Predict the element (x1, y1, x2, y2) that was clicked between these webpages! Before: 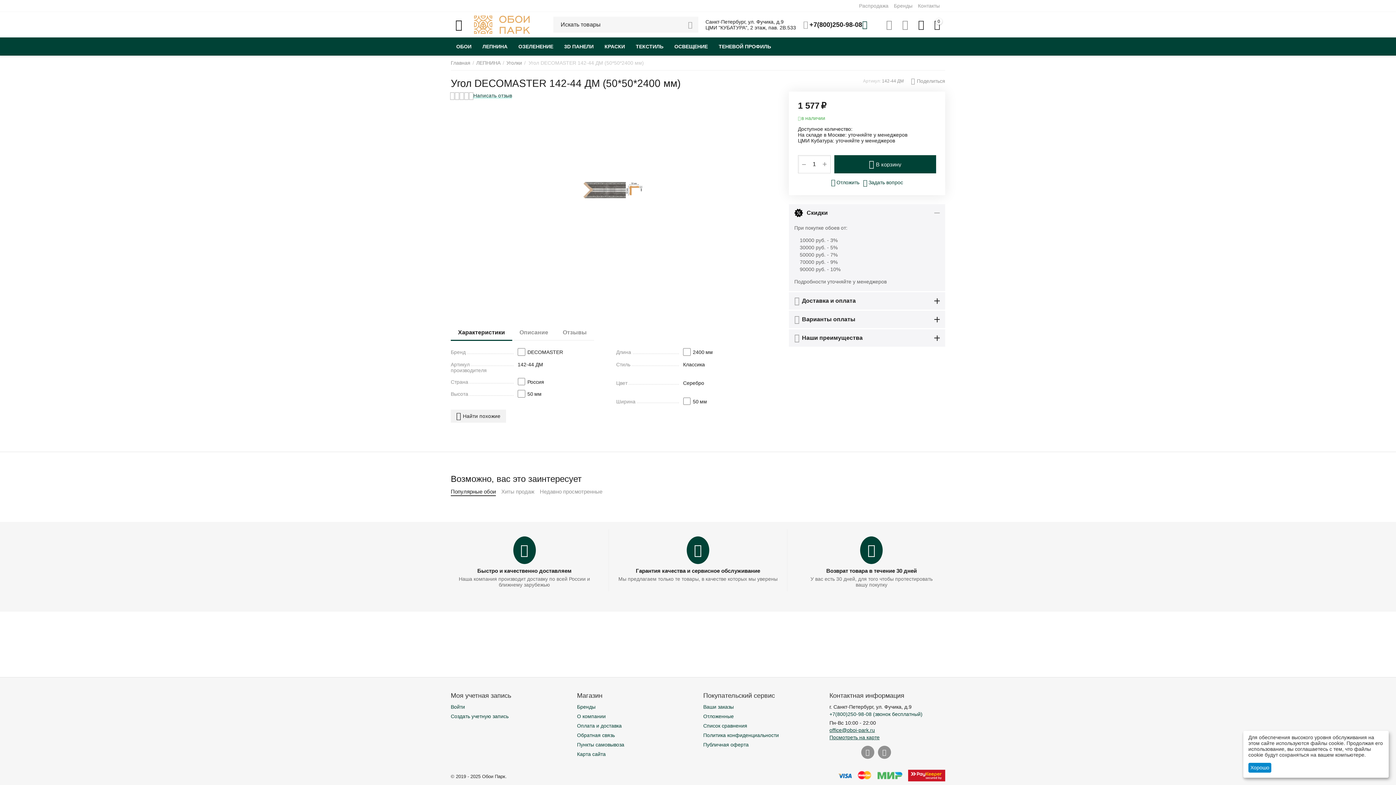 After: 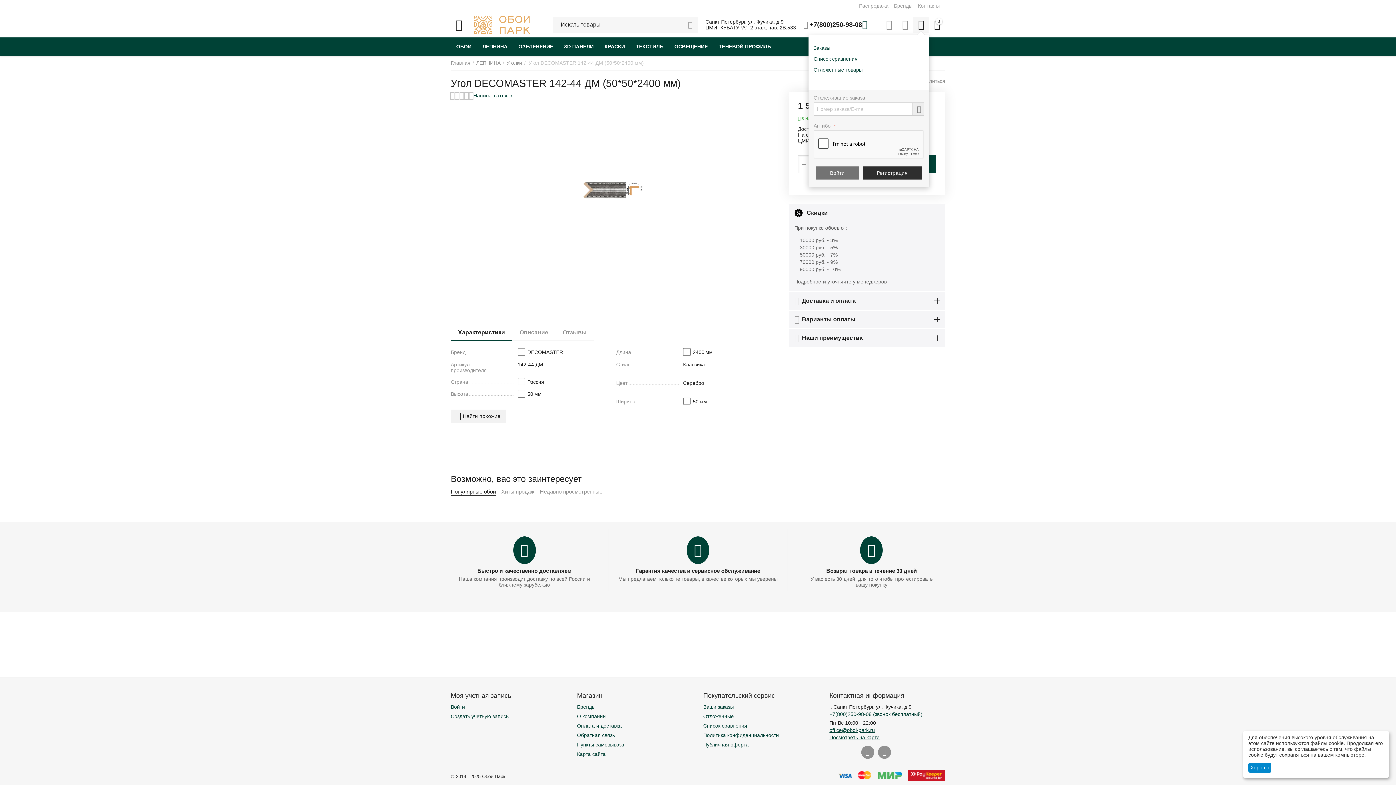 Action: bbox: (912, 16, 930, 32)